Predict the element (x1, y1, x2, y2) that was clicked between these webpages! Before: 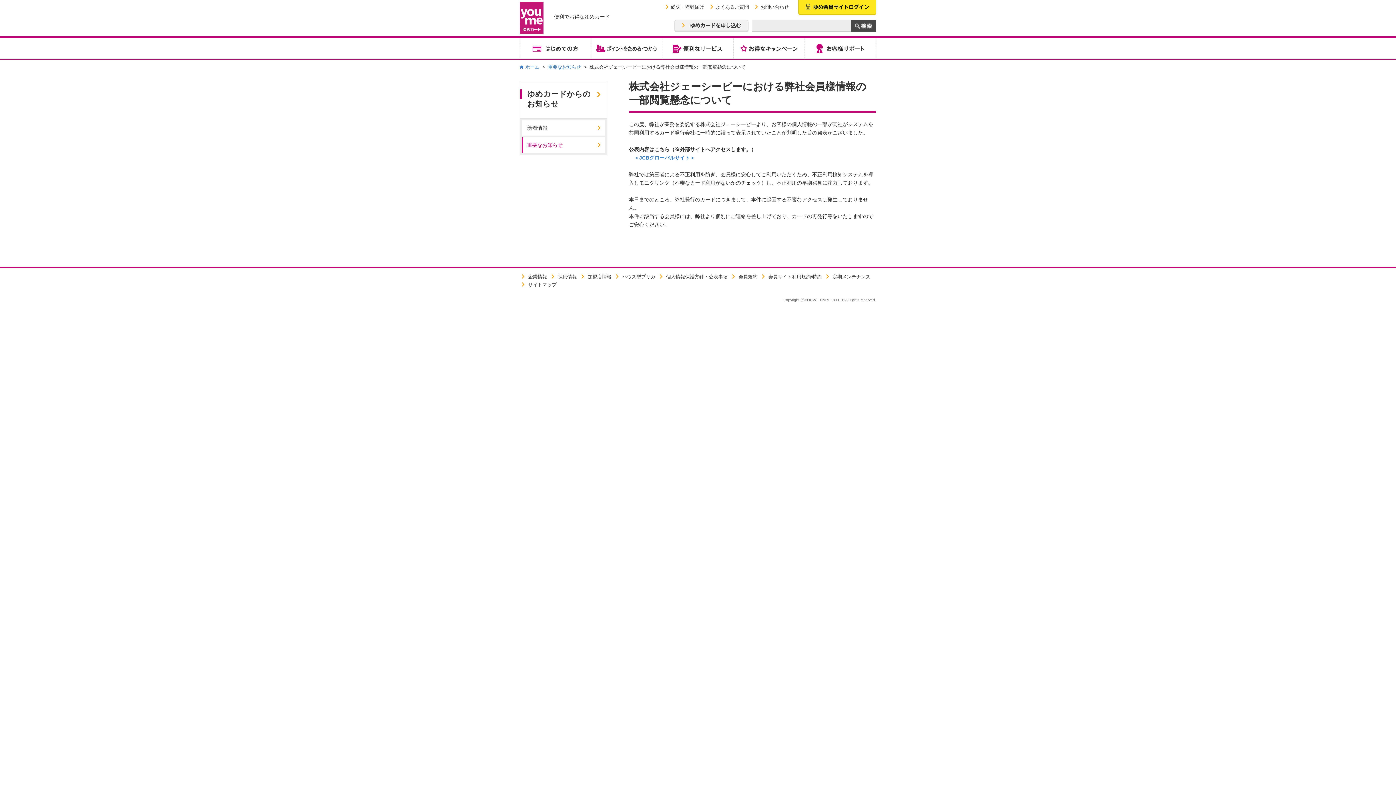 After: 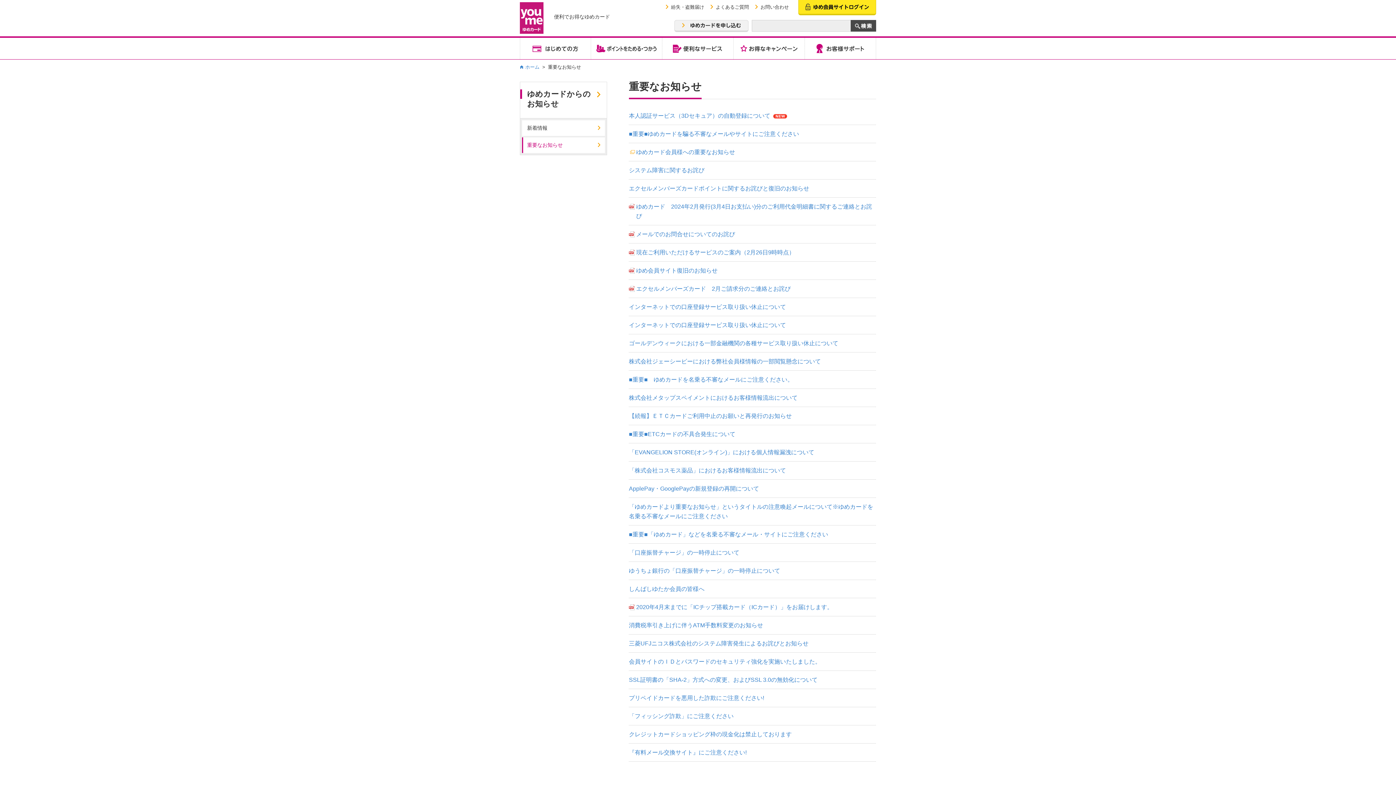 Action: label: 重要なお知らせ bbox: (548, 64, 581, 69)